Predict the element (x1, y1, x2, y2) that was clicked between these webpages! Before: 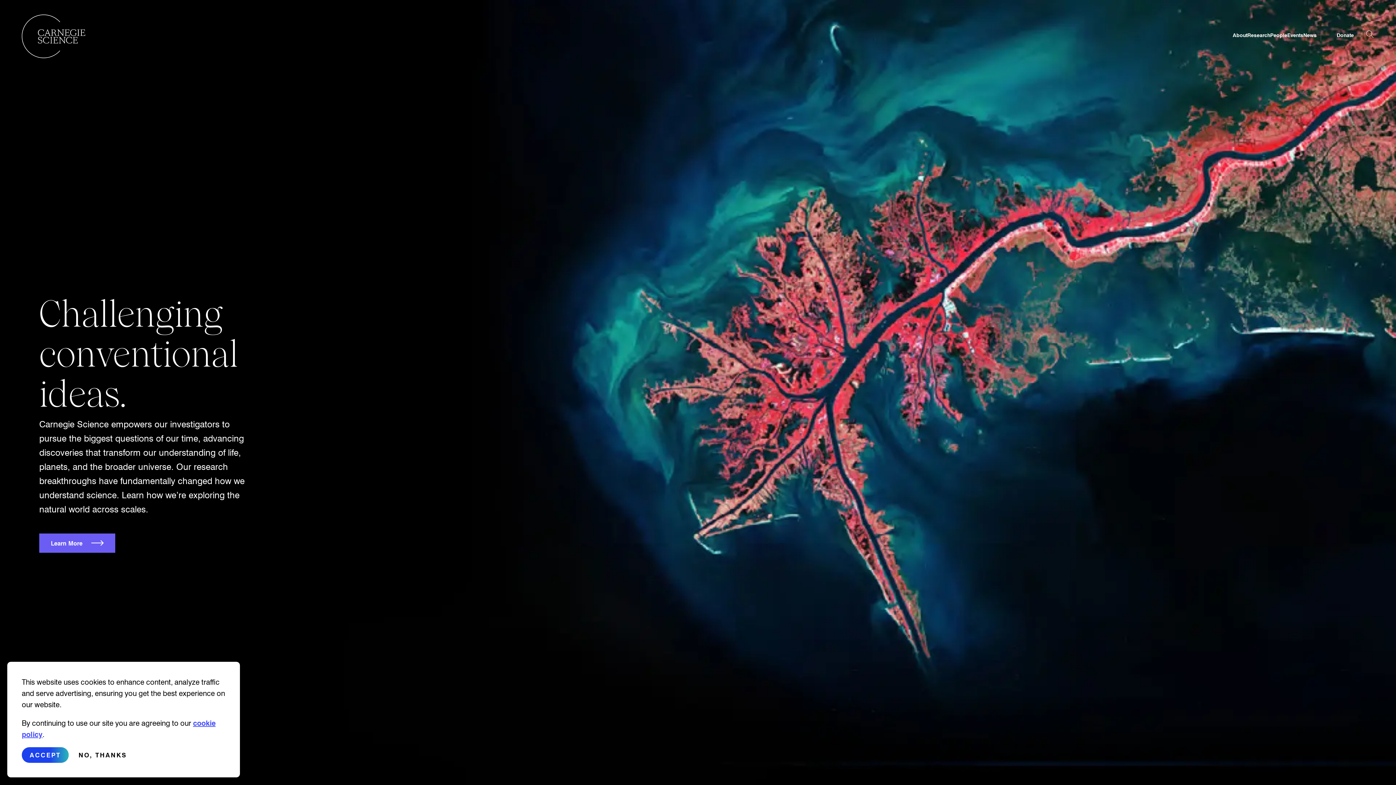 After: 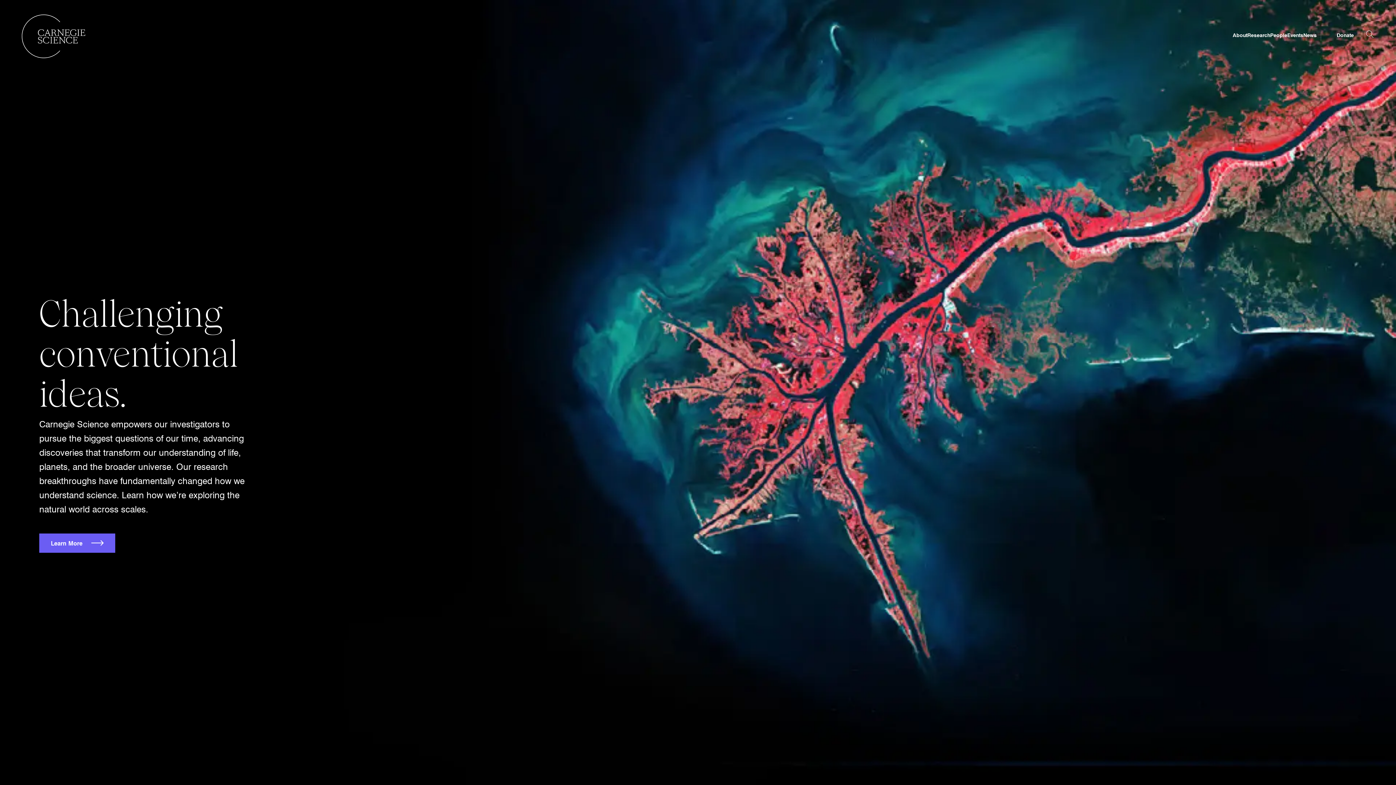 Action: bbox: (70, 747, 134, 763) label: NO, THANKS